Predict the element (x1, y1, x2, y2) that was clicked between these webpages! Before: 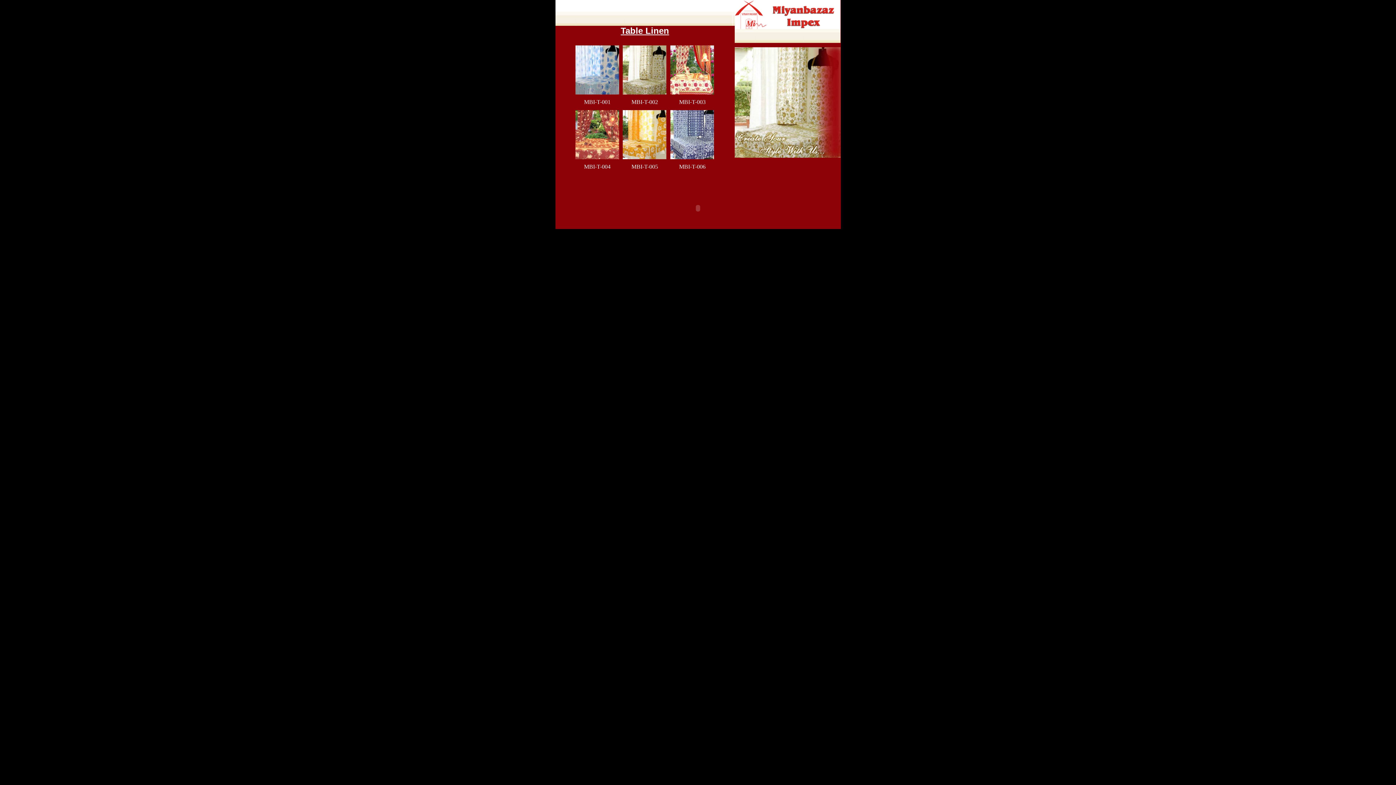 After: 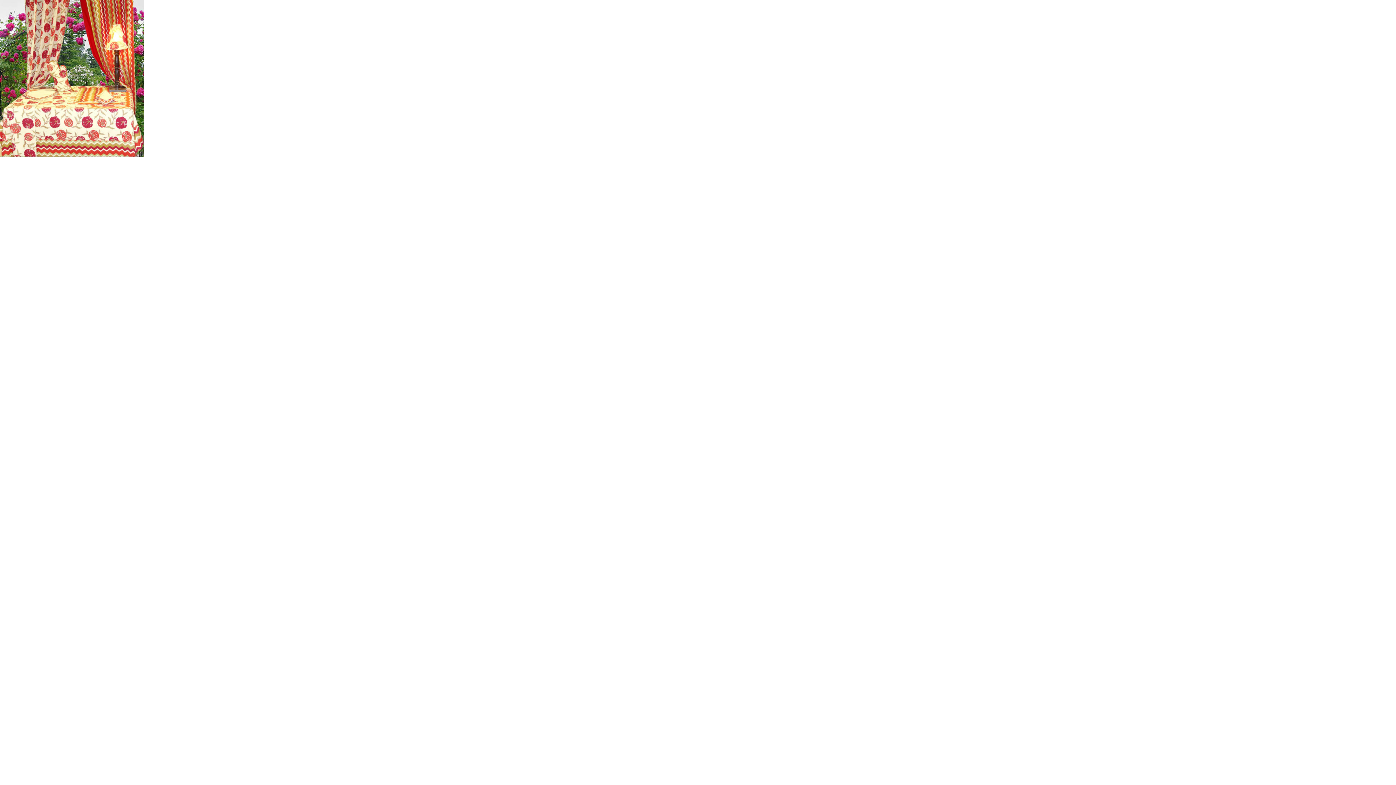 Action: bbox: (670, 89, 714, 95)